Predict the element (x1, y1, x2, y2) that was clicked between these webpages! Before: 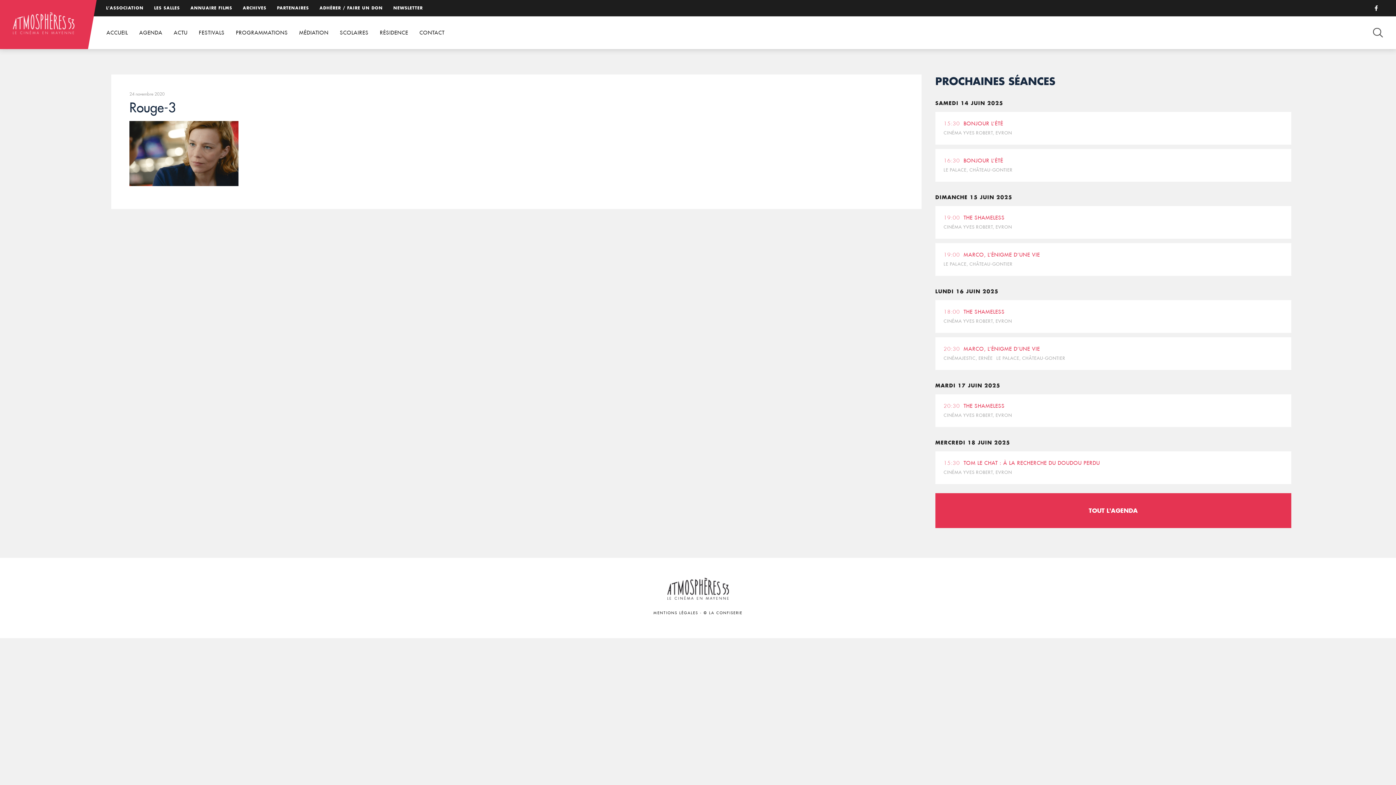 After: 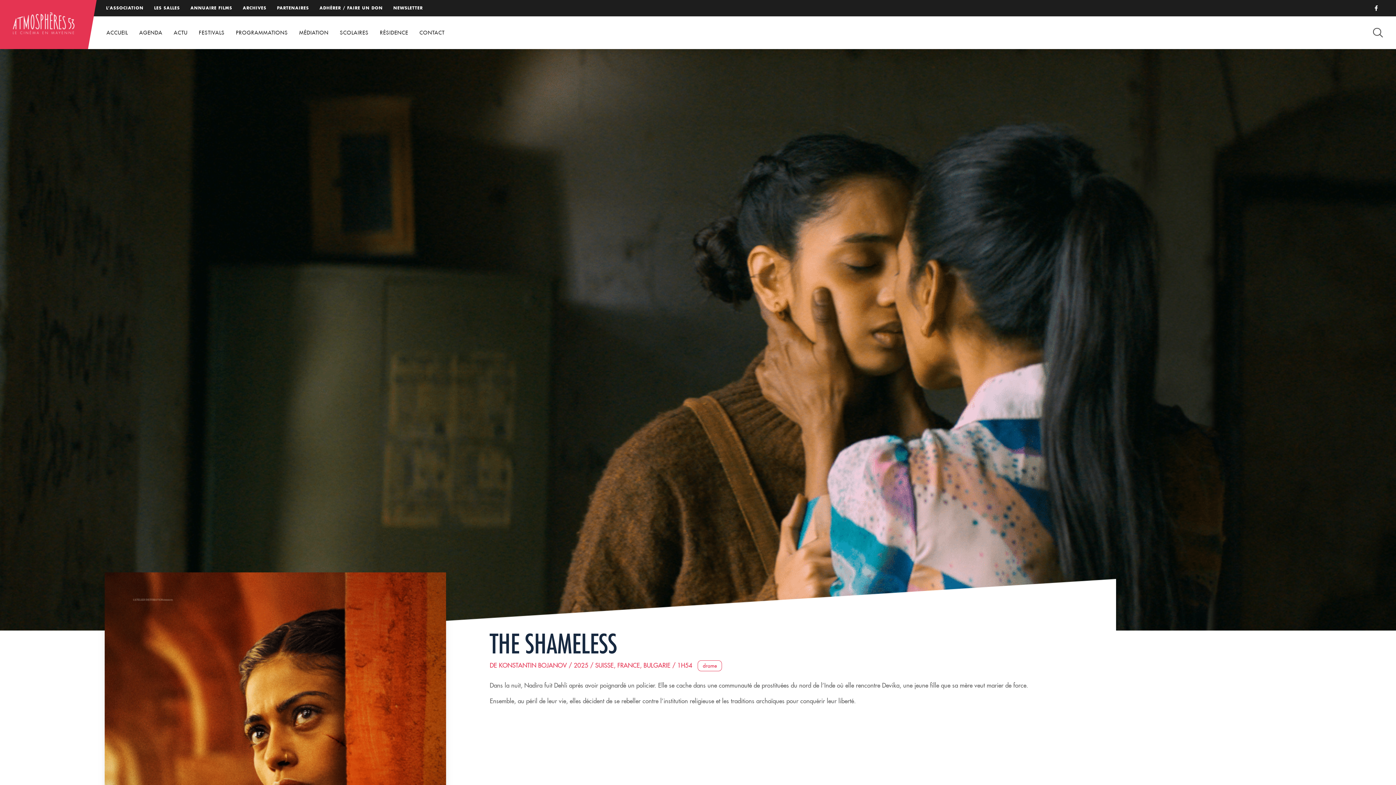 Action: label: 18:00THE SHAMELESS
CINÉMA YVES ROBERT, EVRON bbox: (935, 300, 1291, 333)